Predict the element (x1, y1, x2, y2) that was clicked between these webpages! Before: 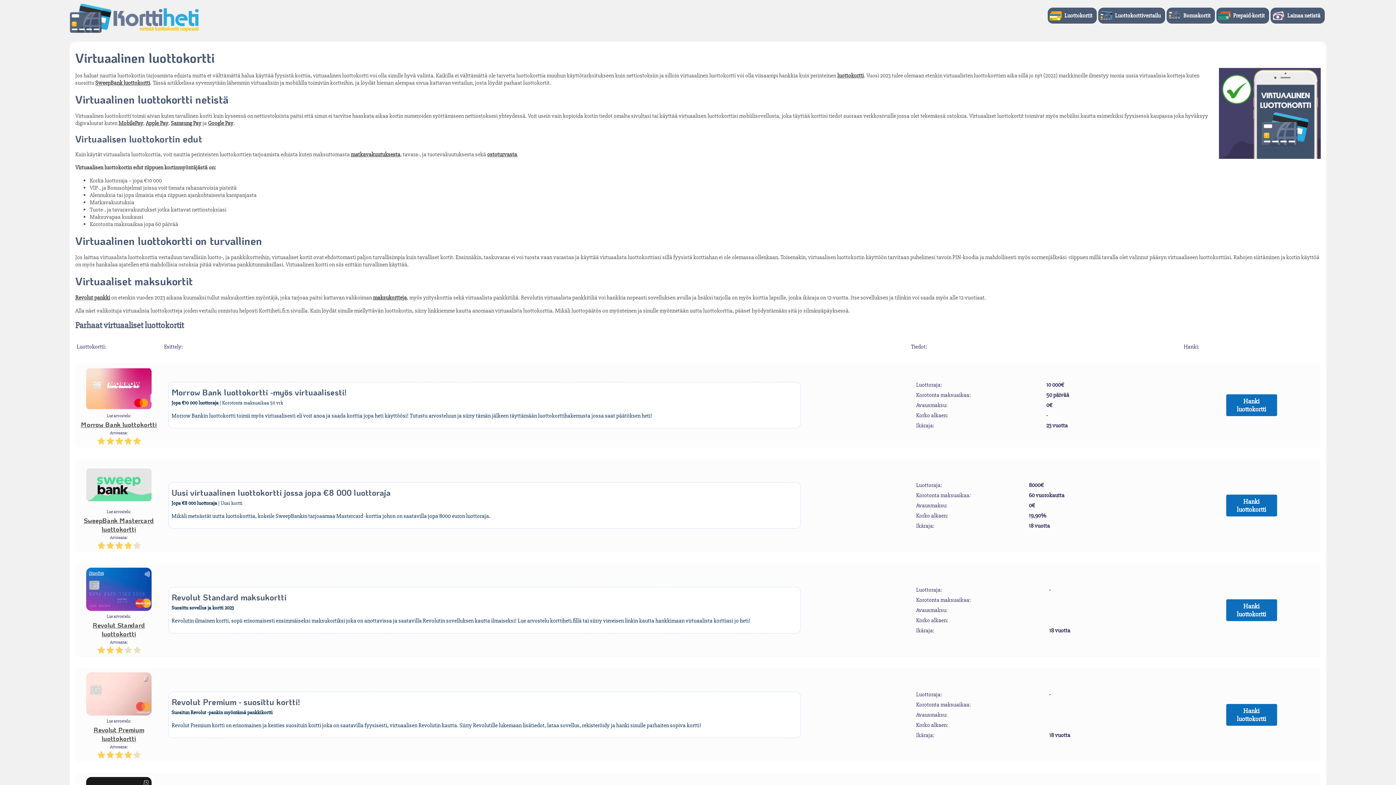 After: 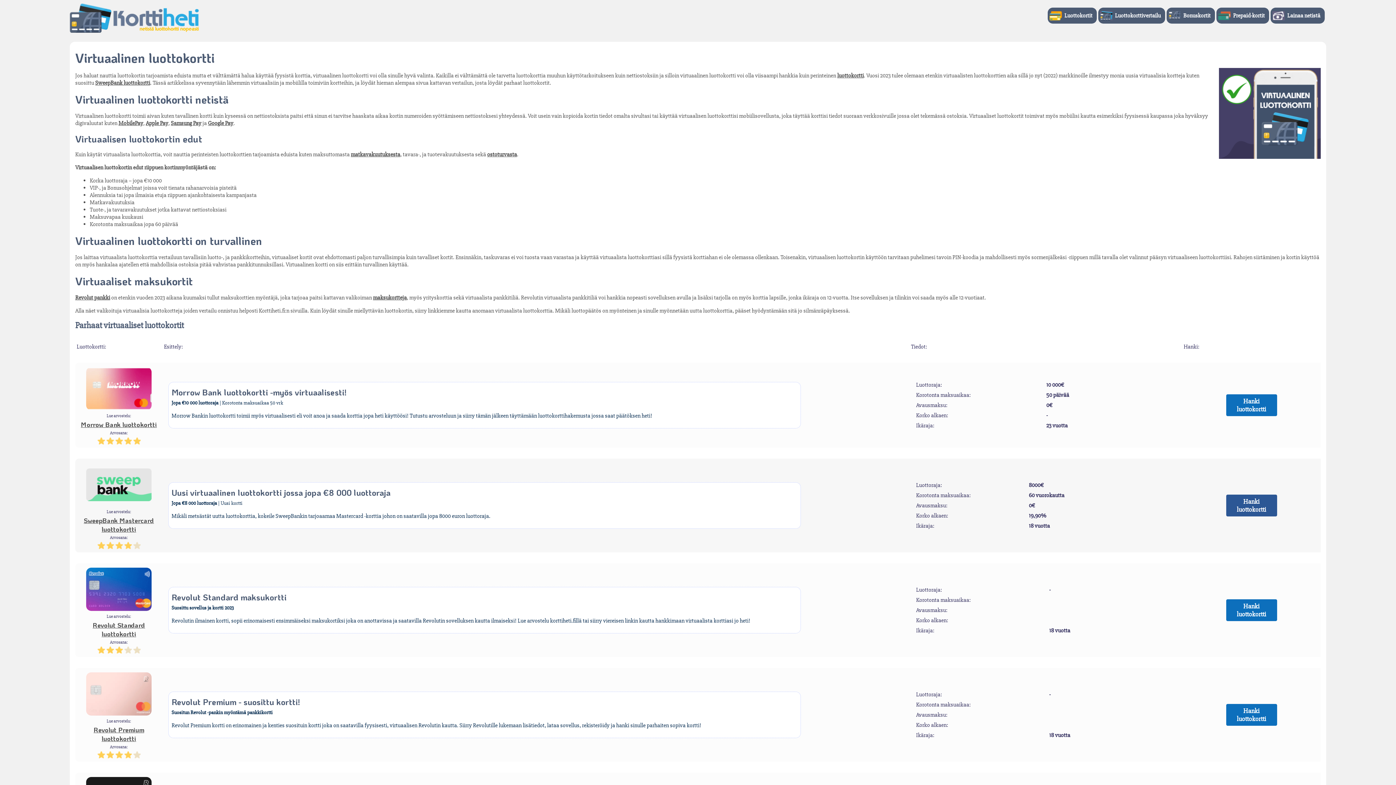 Action: label: Hanki luottokortti bbox: (1226, 494, 1277, 516)